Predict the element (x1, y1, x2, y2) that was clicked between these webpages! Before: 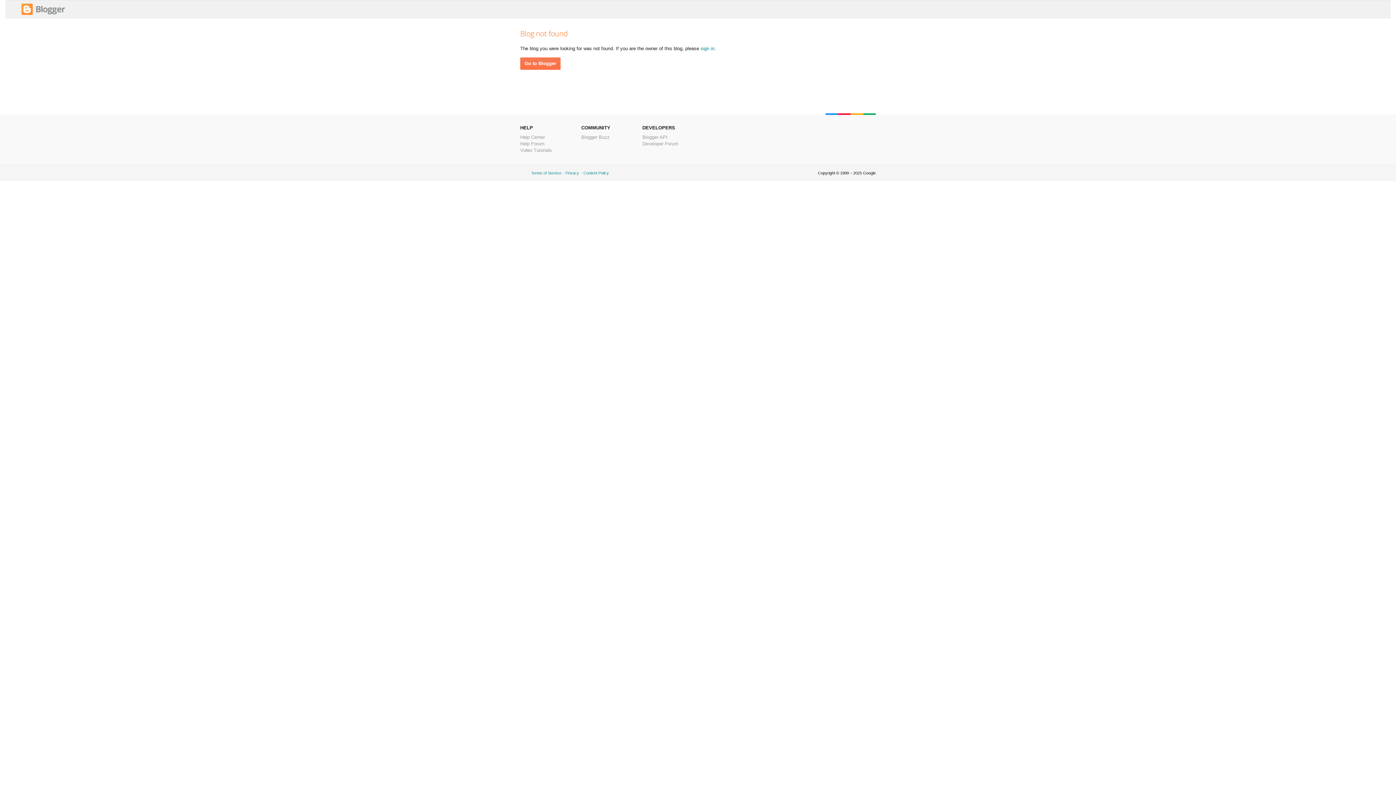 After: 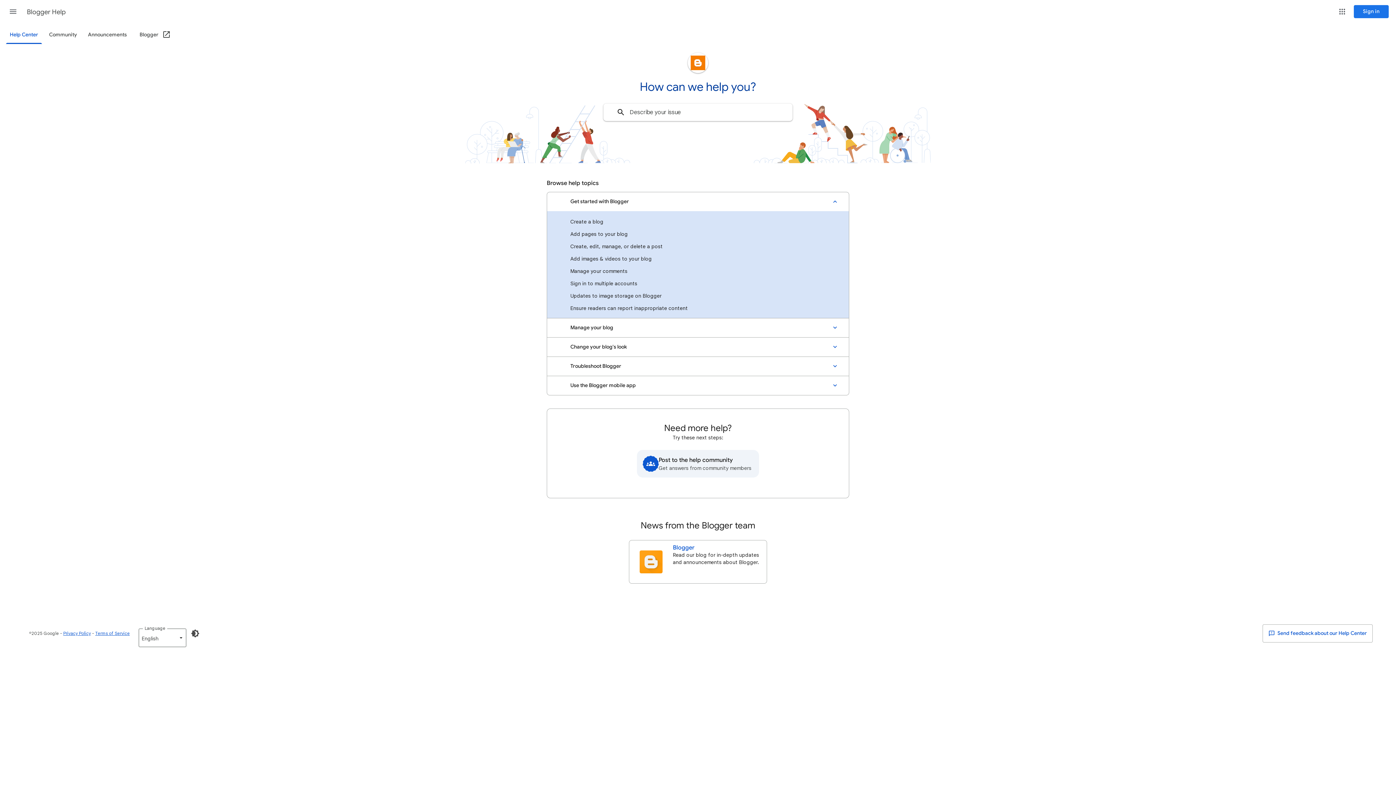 Action: bbox: (520, 134, 545, 140) label: Help Center